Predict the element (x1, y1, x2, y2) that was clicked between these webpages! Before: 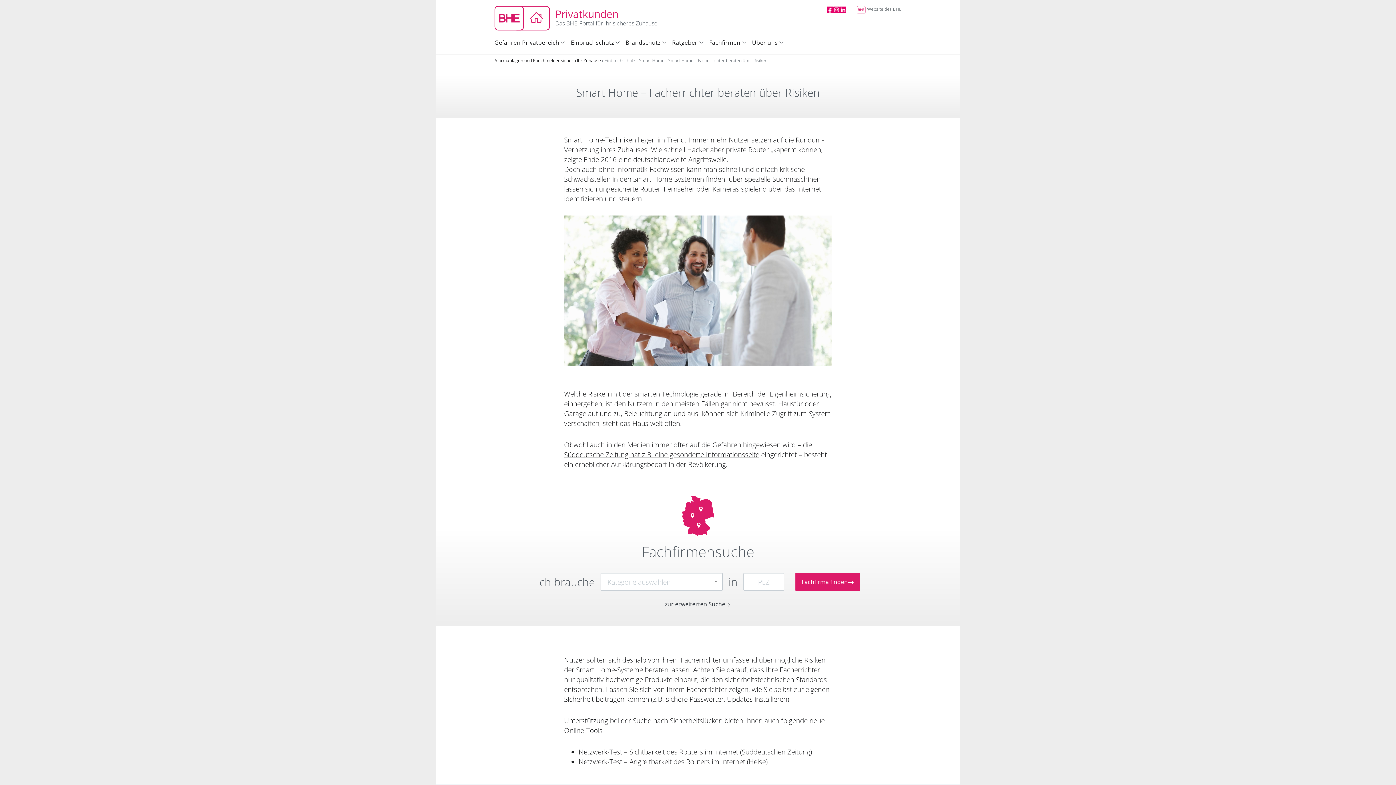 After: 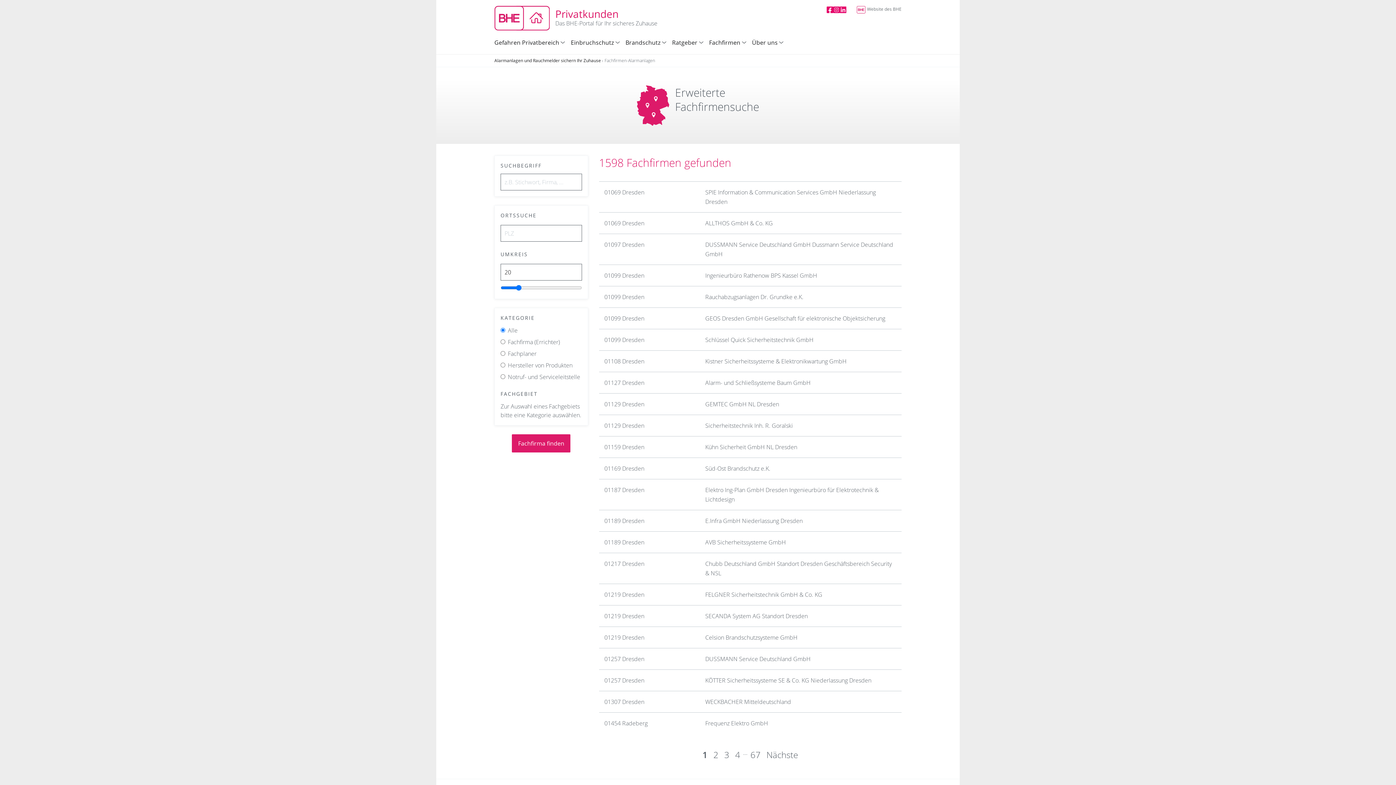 Action: bbox: (665, 600, 731, 608) label: zur erweiterten Suche 